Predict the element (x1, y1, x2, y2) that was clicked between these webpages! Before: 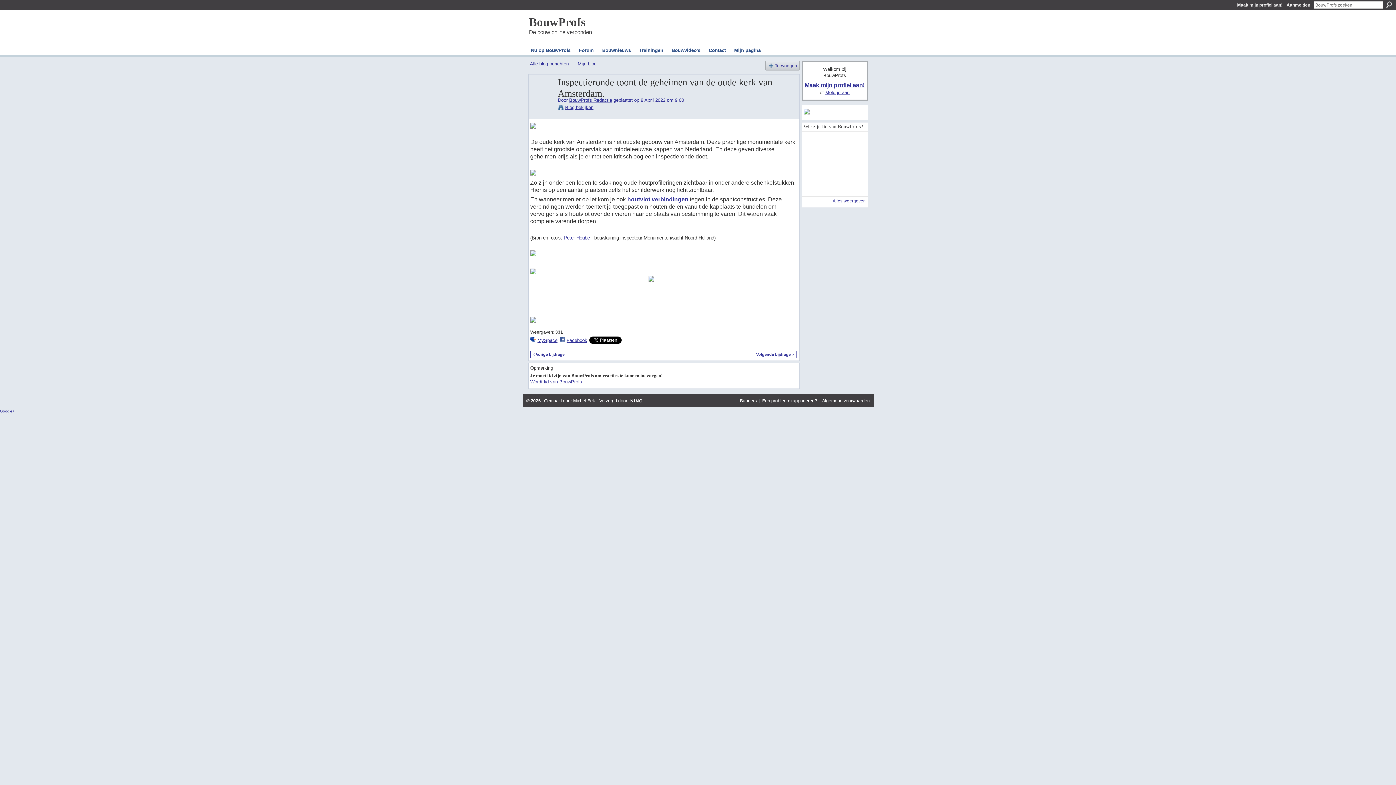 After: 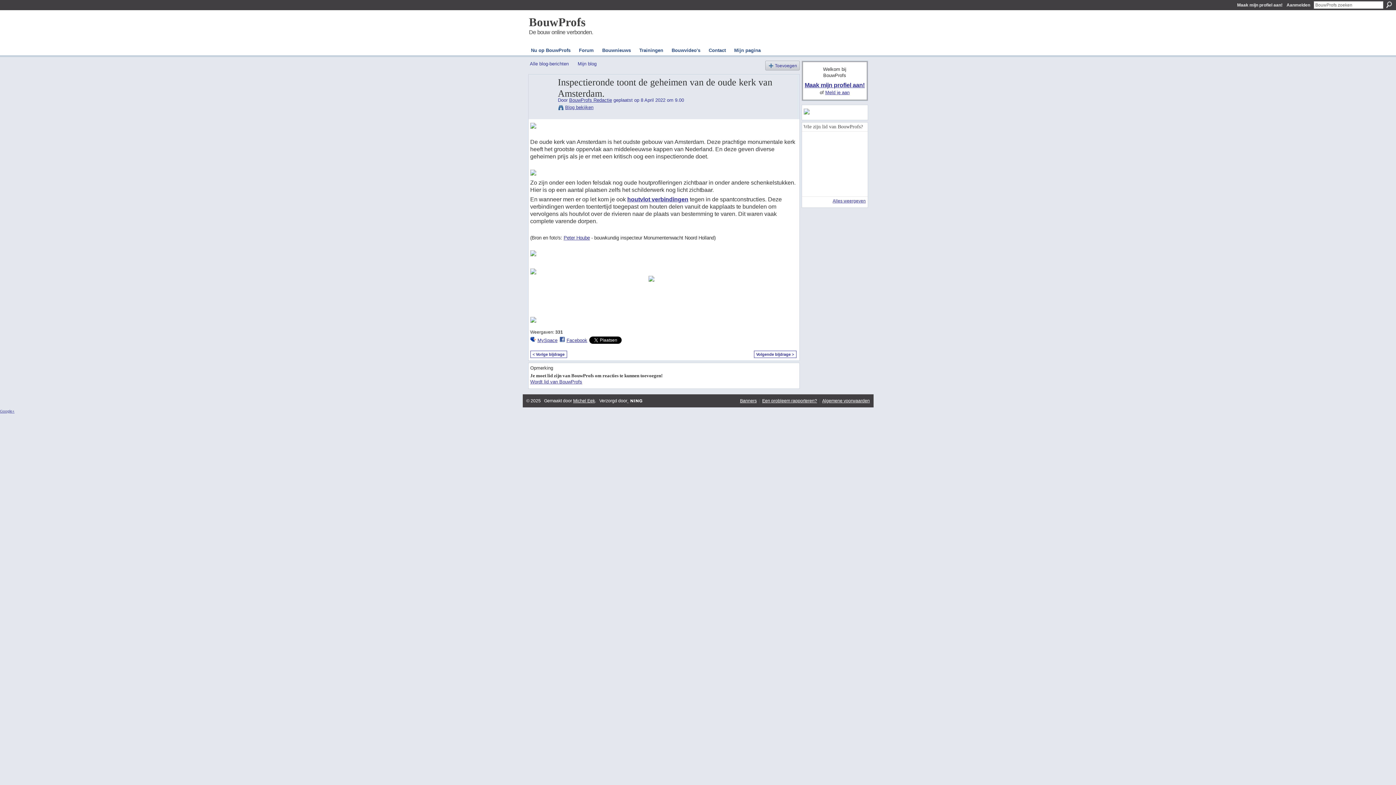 Action: label:  geplaatst op 8 April 2022 om 9.00 bbox: (612, 97, 684, 102)